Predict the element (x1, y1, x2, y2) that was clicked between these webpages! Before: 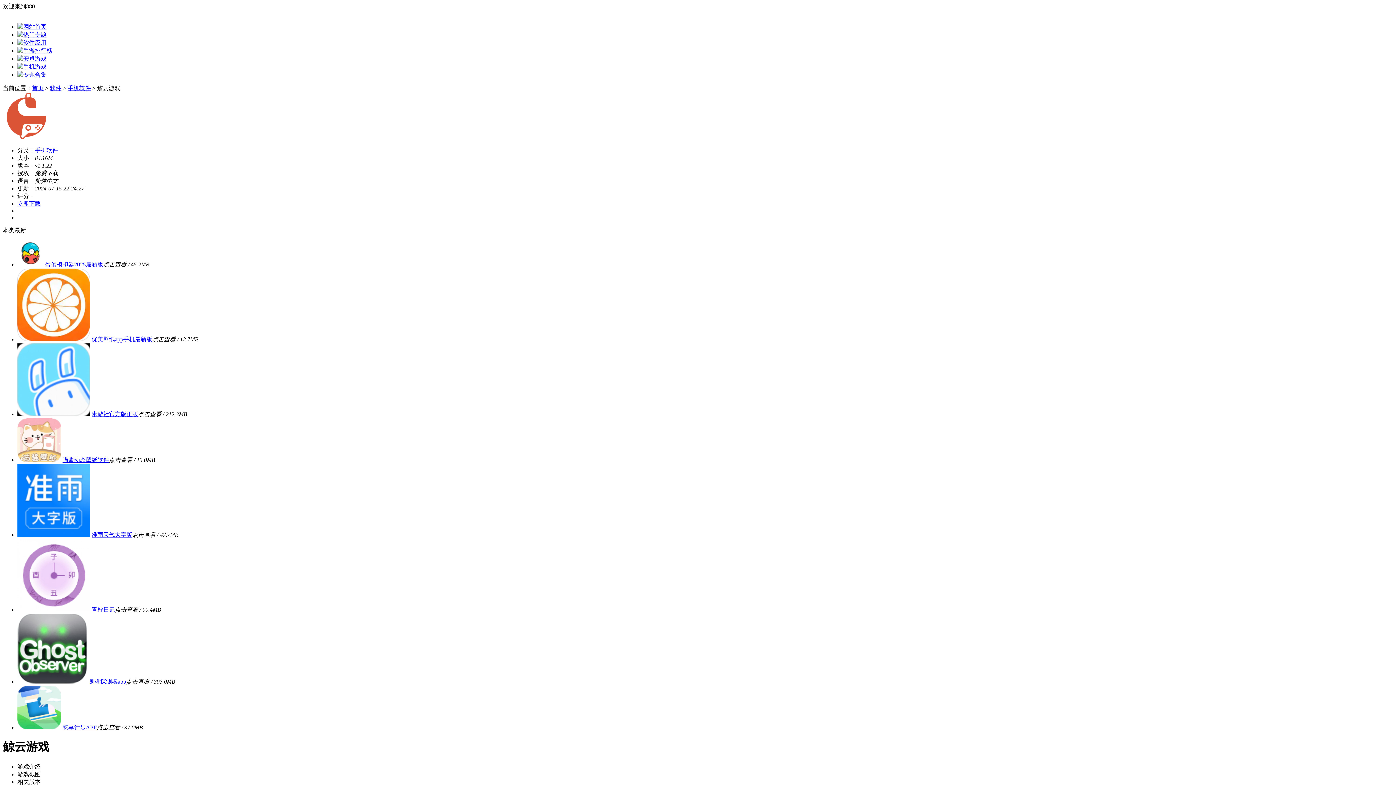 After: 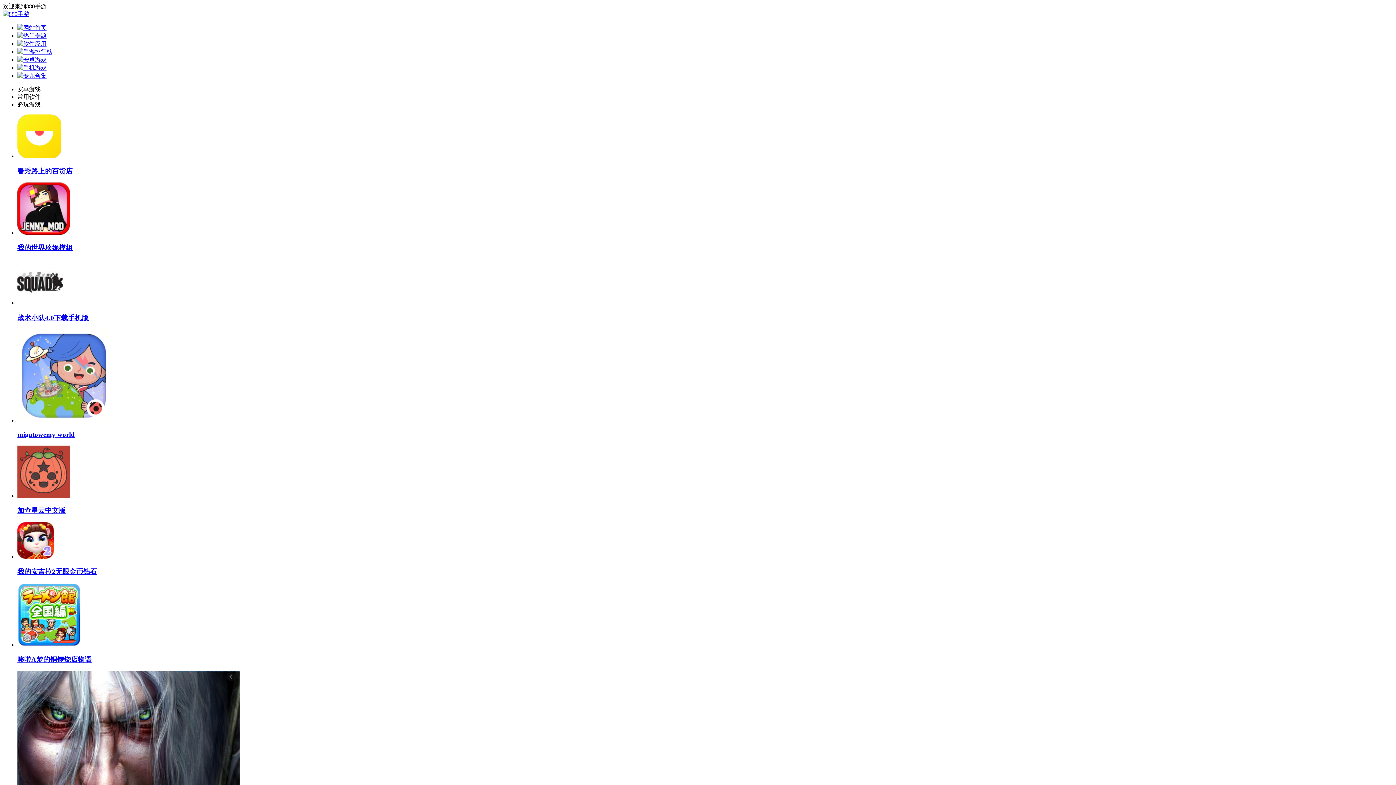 Action: label: 网站首页 bbox: (17, 23, 46, 29)